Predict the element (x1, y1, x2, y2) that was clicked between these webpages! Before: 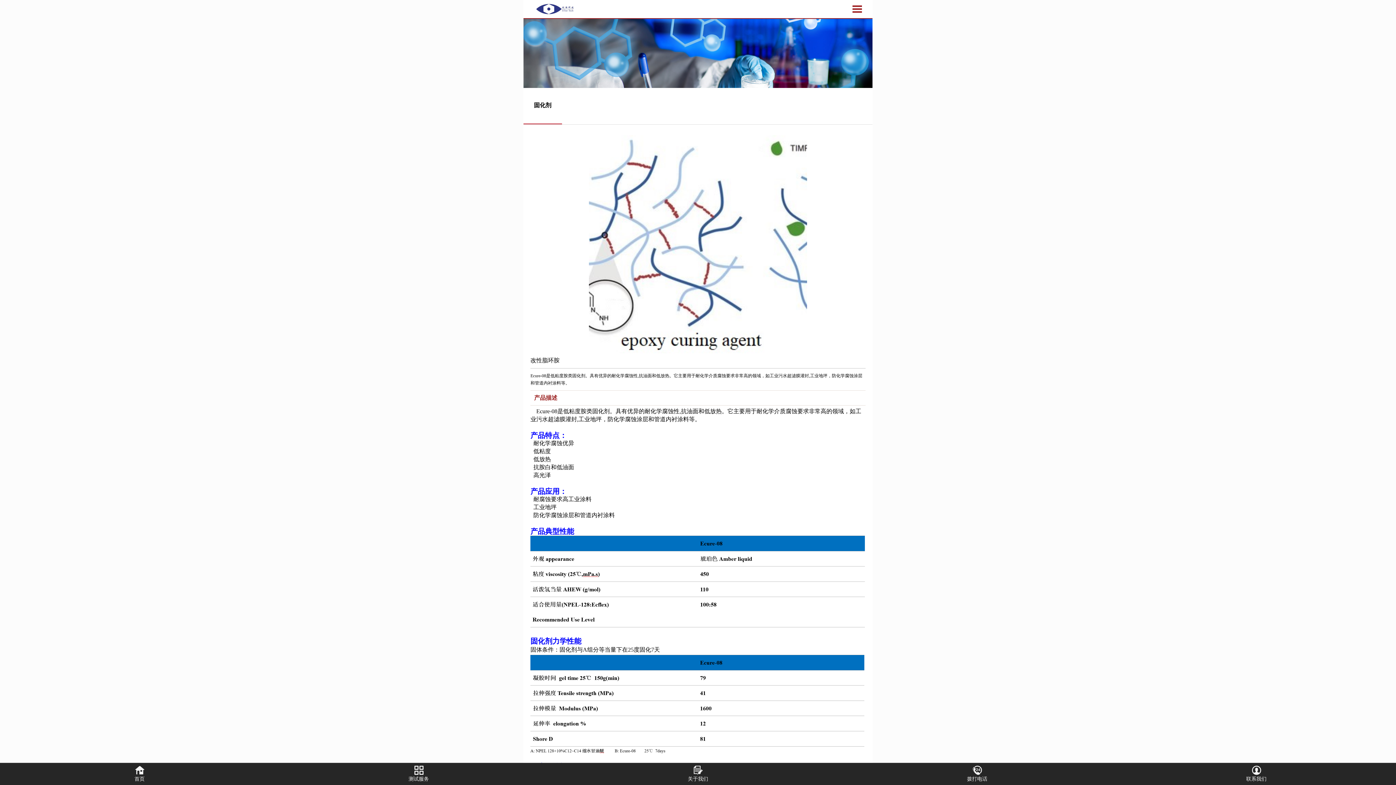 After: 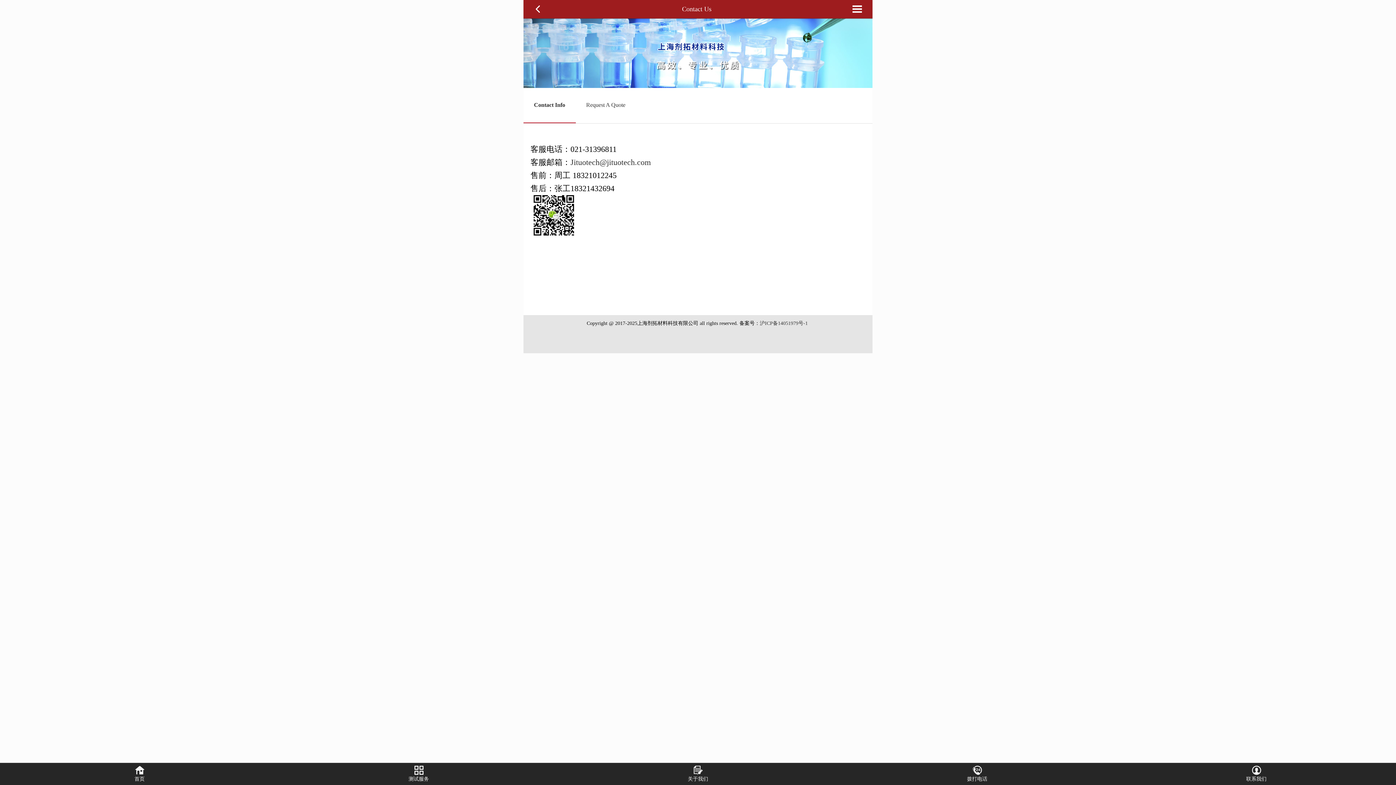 Action: bbox: (1117, 766, 1396, 782) label: 联系我们